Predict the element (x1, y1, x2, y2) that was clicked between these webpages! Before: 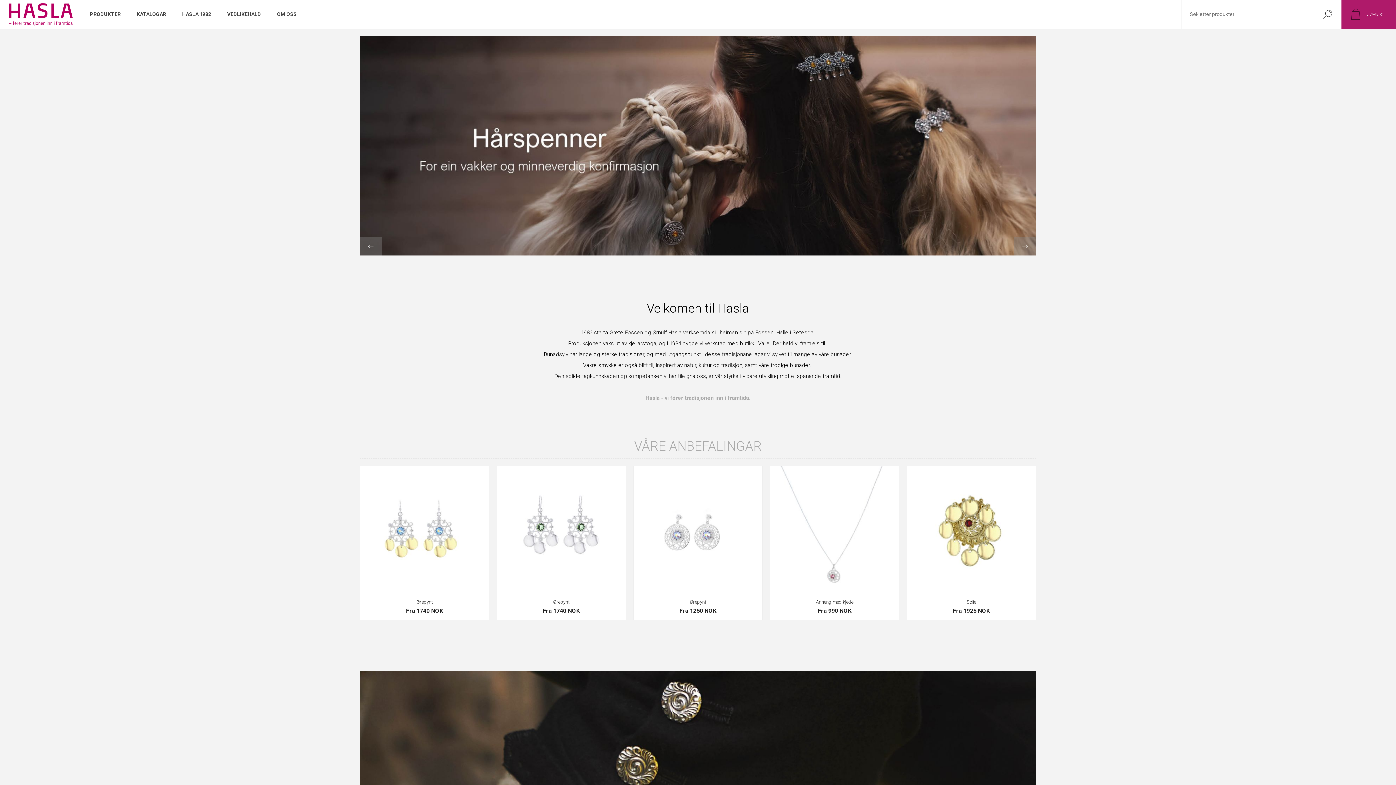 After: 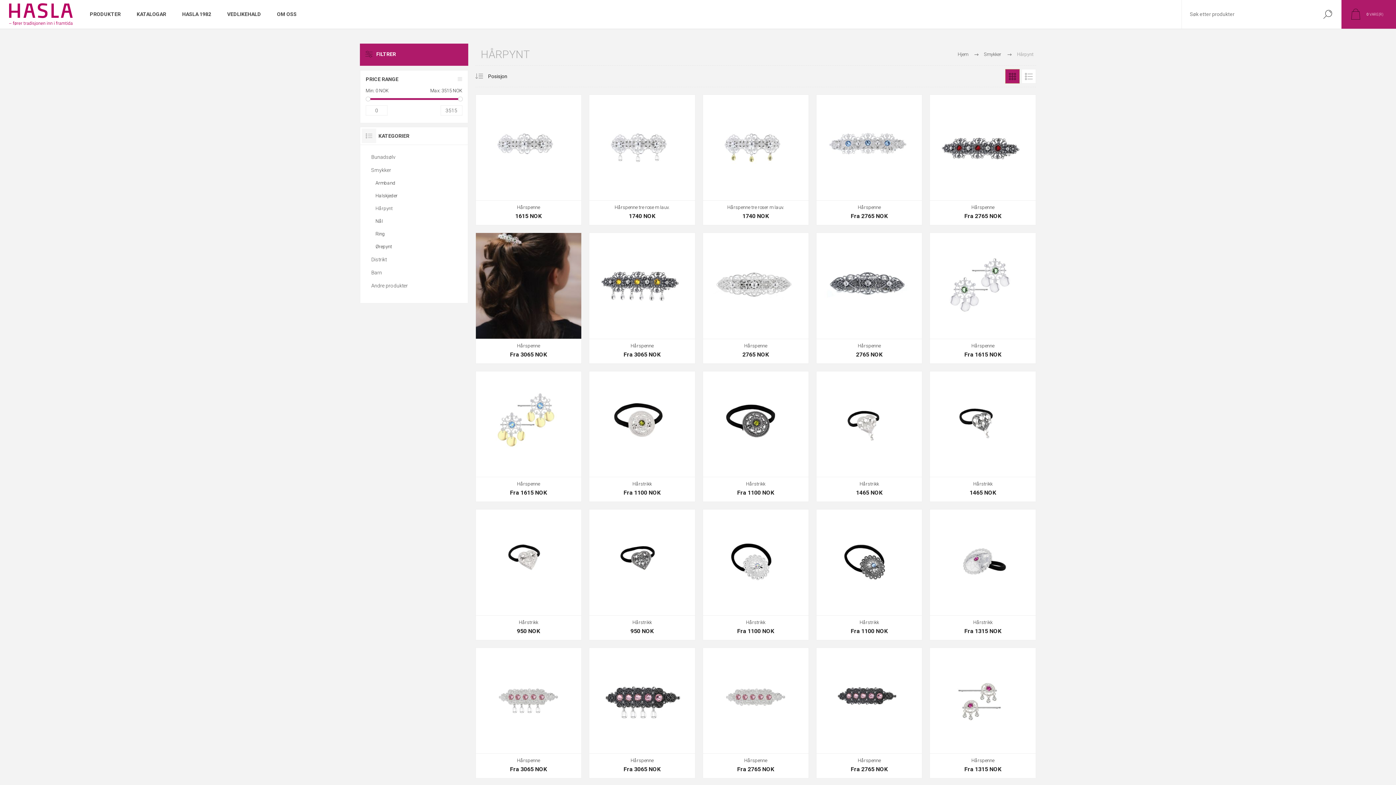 Action: bbox: (360, 36, 1036, 255)